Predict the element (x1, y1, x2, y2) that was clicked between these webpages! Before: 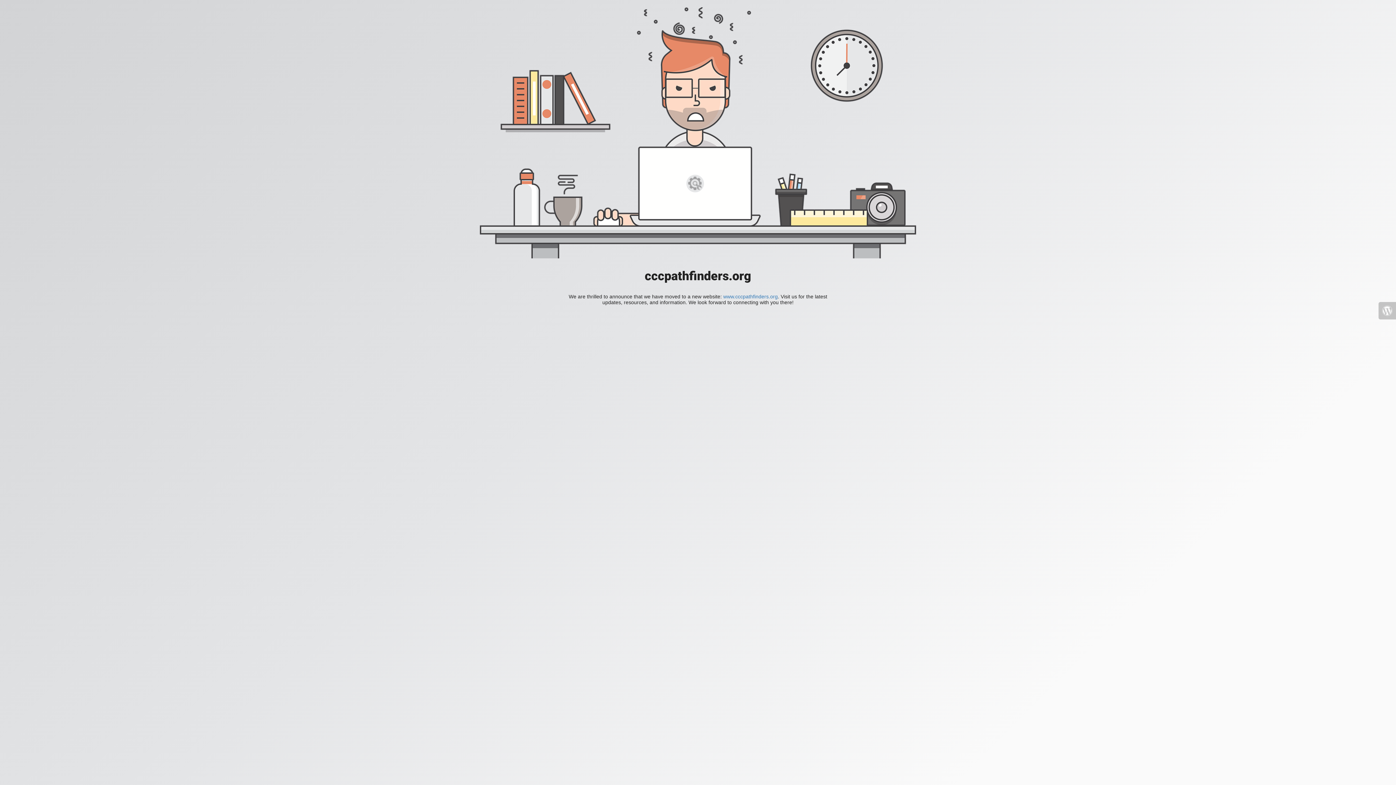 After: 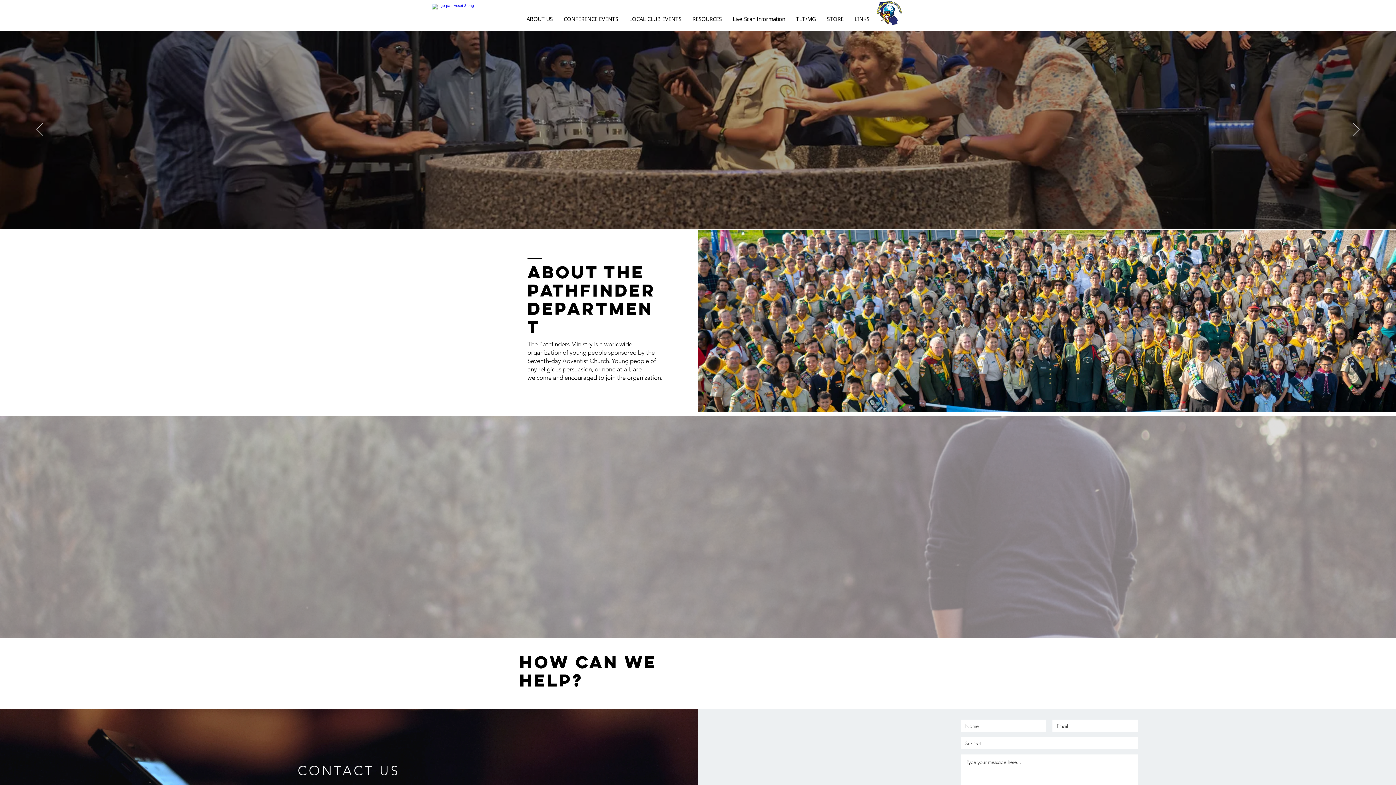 Action: label: www.cccpathfinders.org bbox: (723, 293, 778, 299)